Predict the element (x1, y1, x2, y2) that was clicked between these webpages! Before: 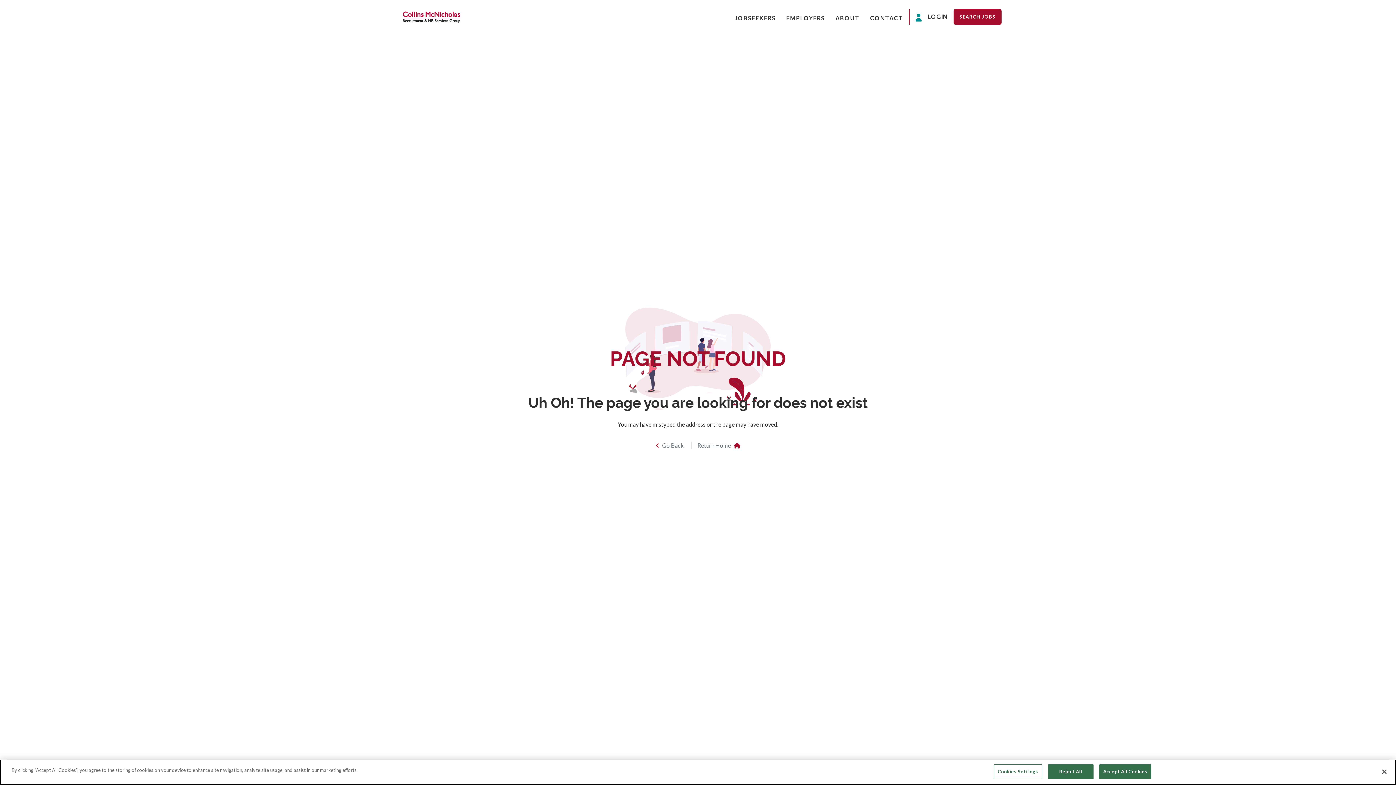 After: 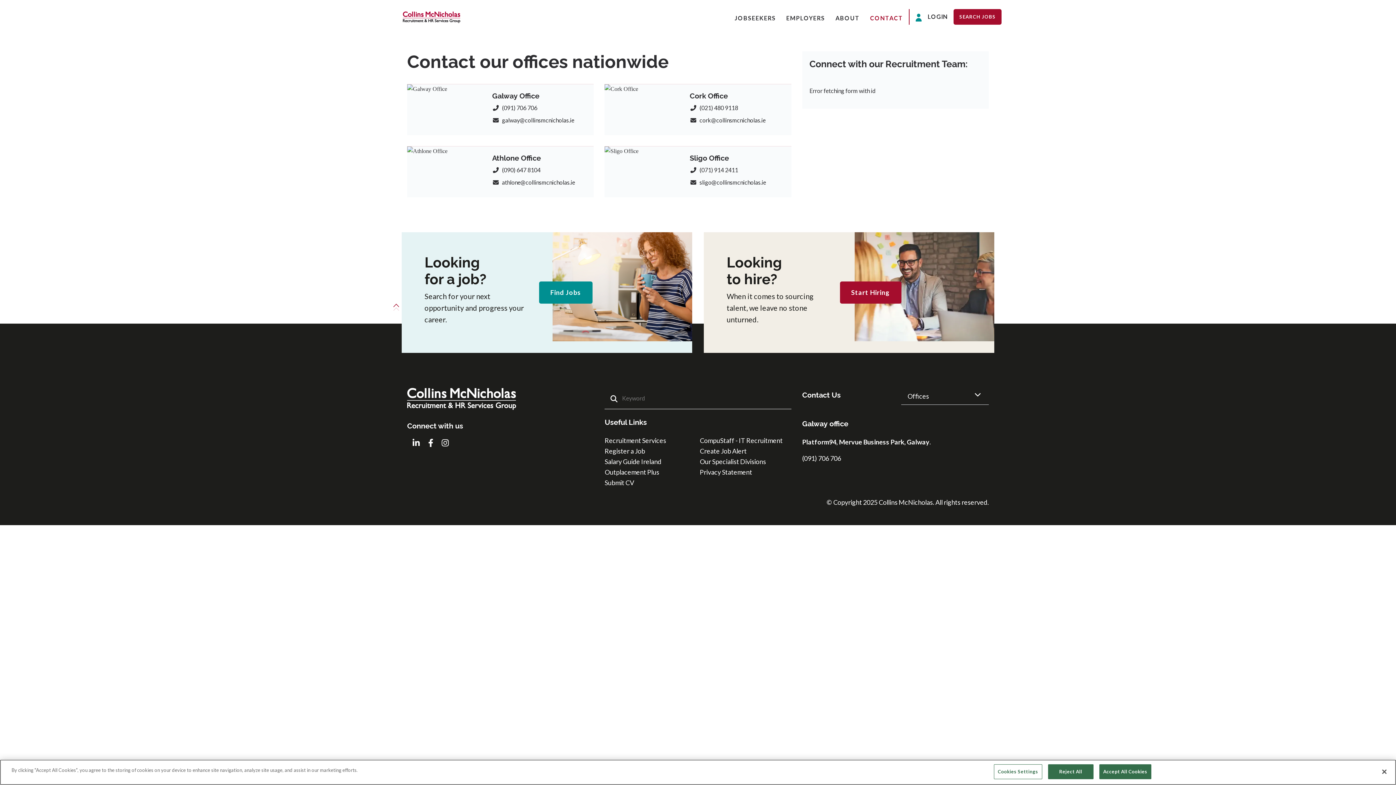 Action: label: CONTACT bbox: (867, 10, 906, 25)